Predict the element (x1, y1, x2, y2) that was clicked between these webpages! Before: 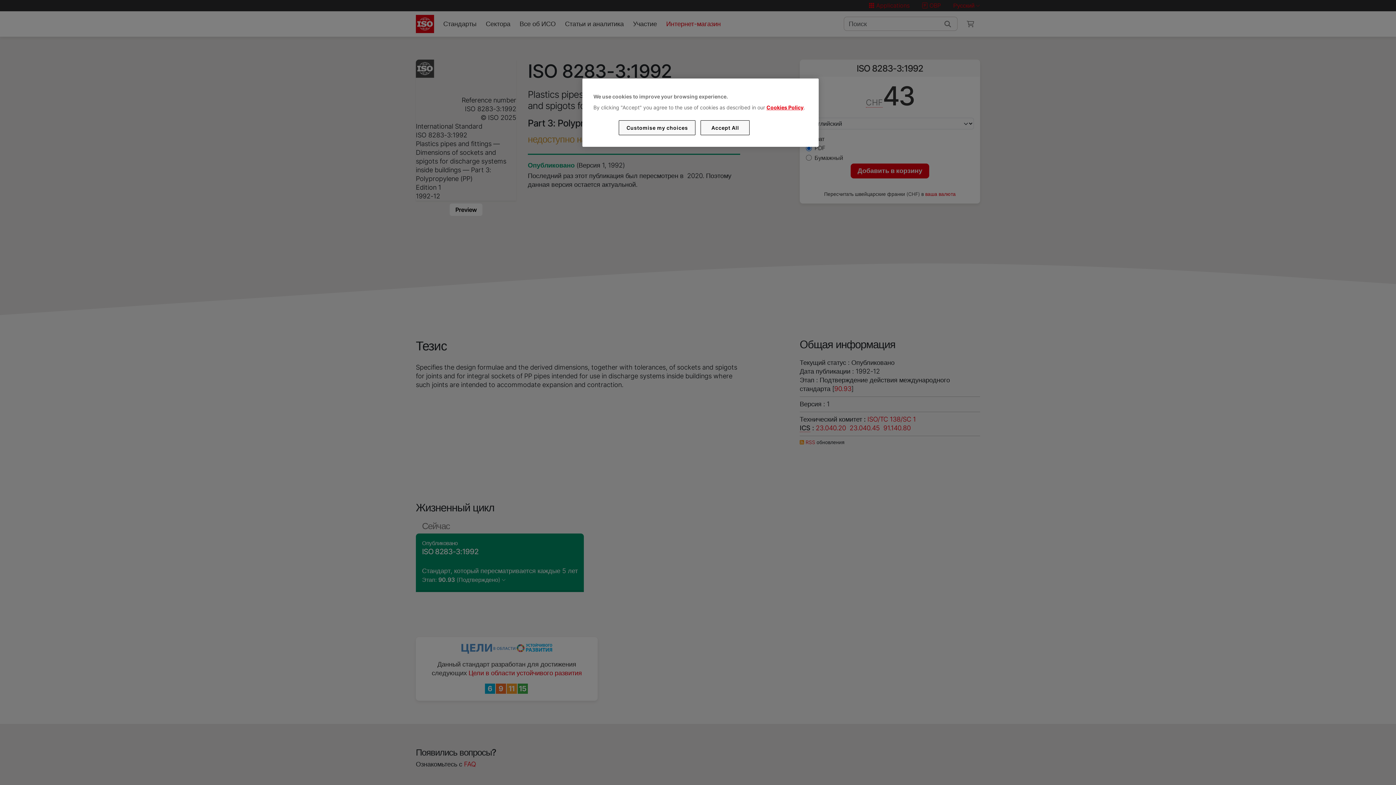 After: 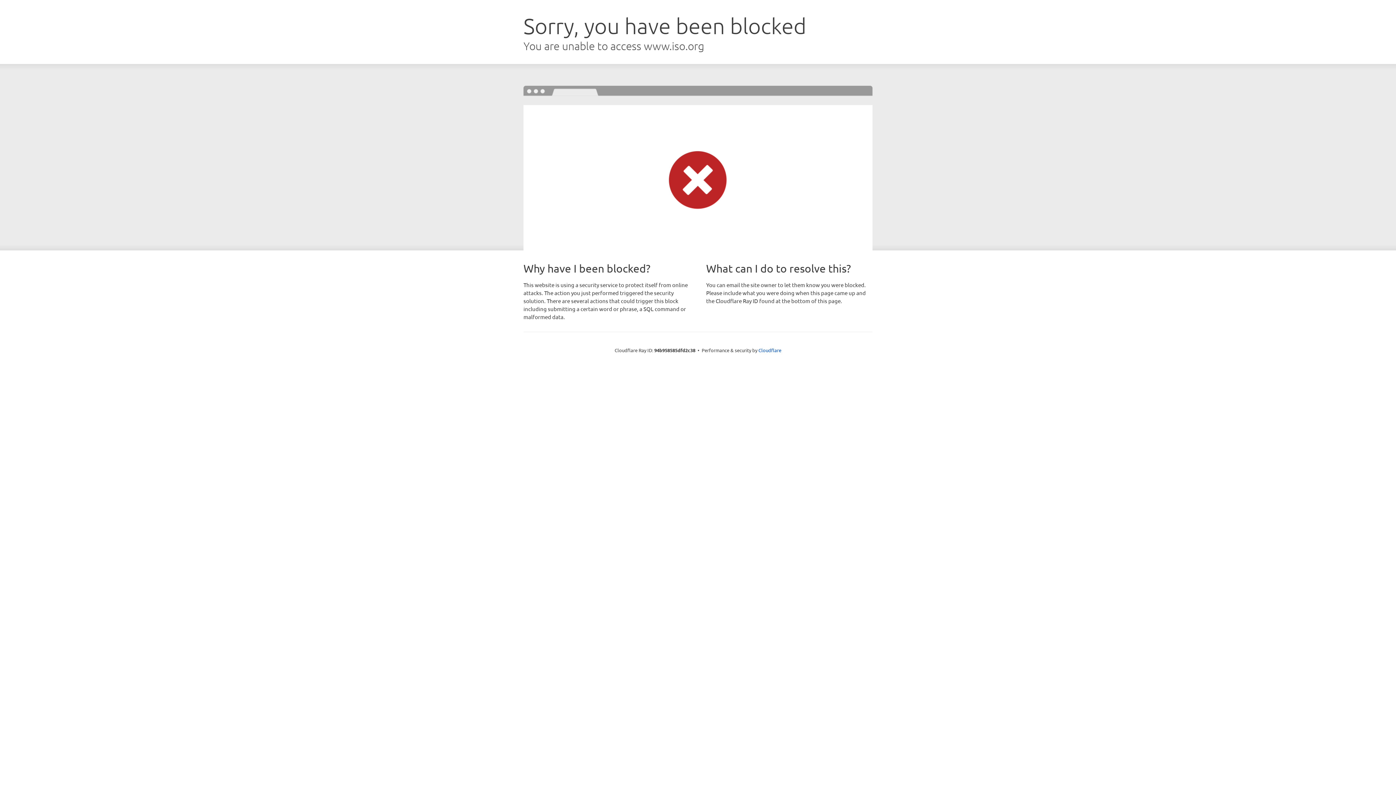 Action: label: Cookies Policy bbox: (766, 104, 803, 110)